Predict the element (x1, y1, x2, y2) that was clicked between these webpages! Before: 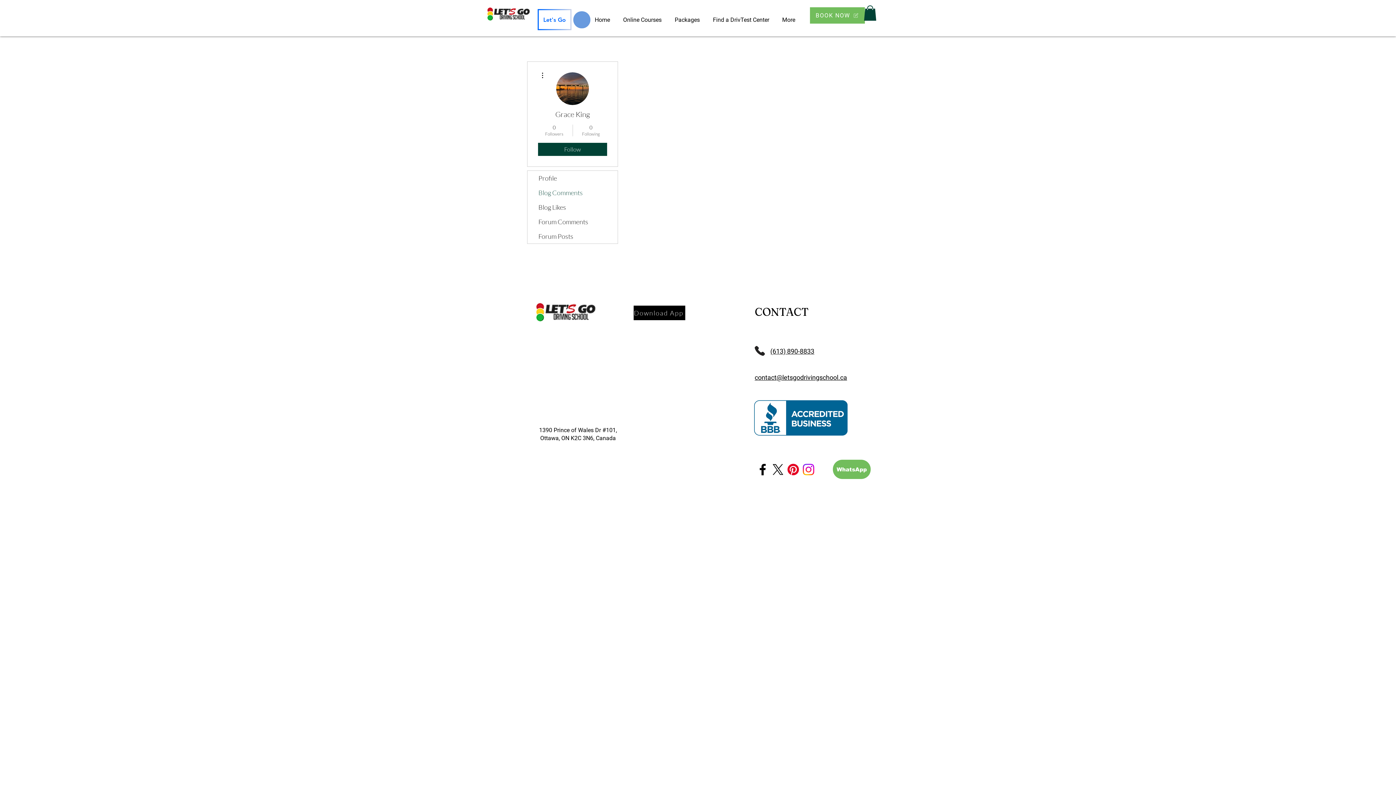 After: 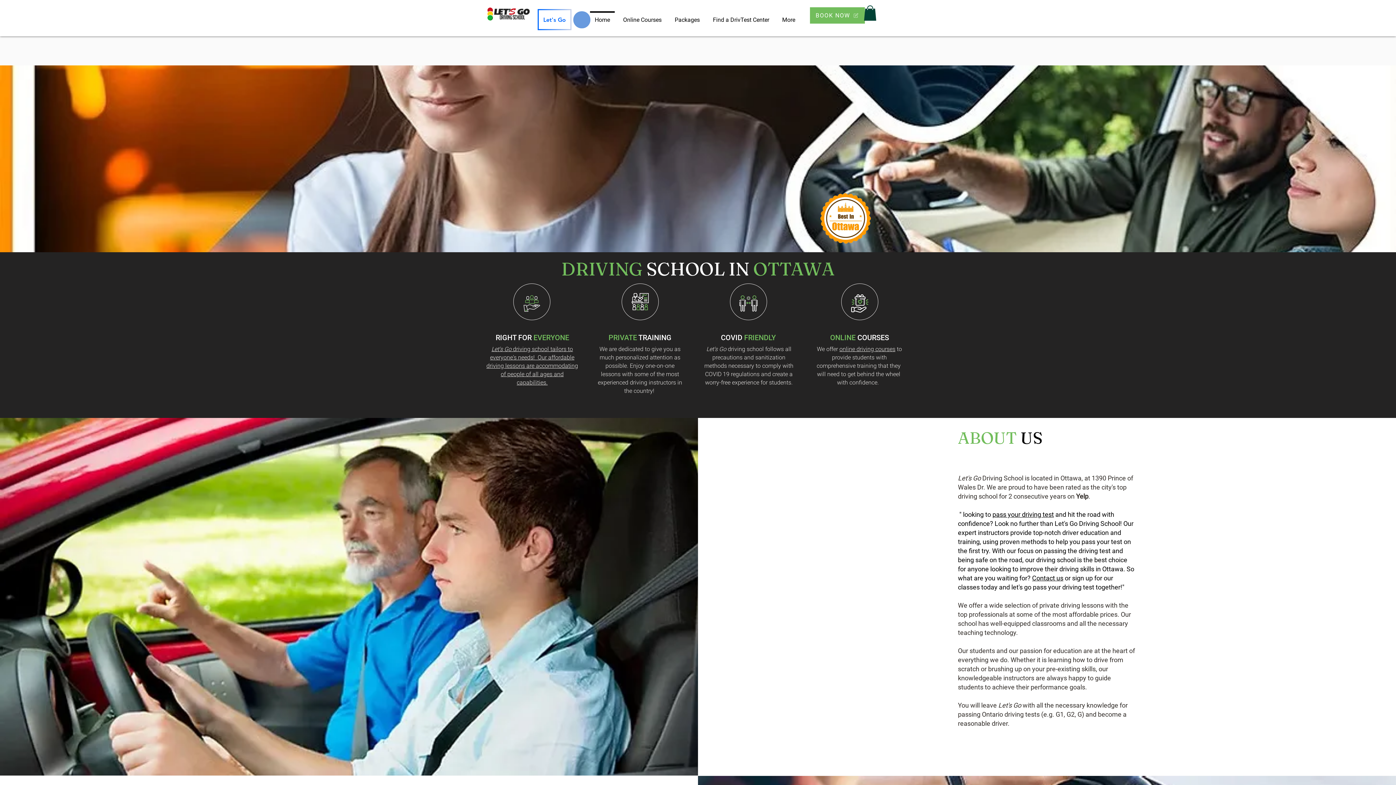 Action: label: Home bbox: (588, 11, 616, 22)